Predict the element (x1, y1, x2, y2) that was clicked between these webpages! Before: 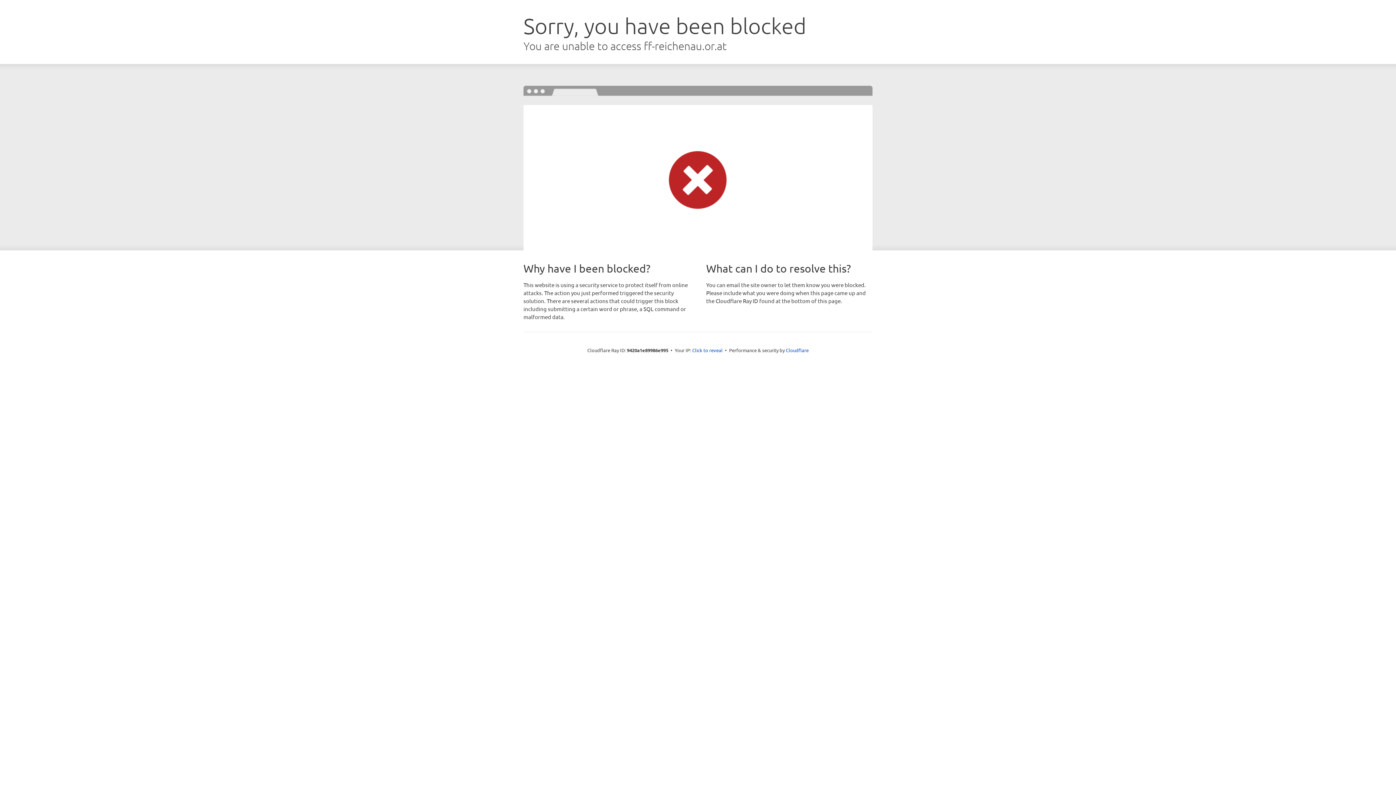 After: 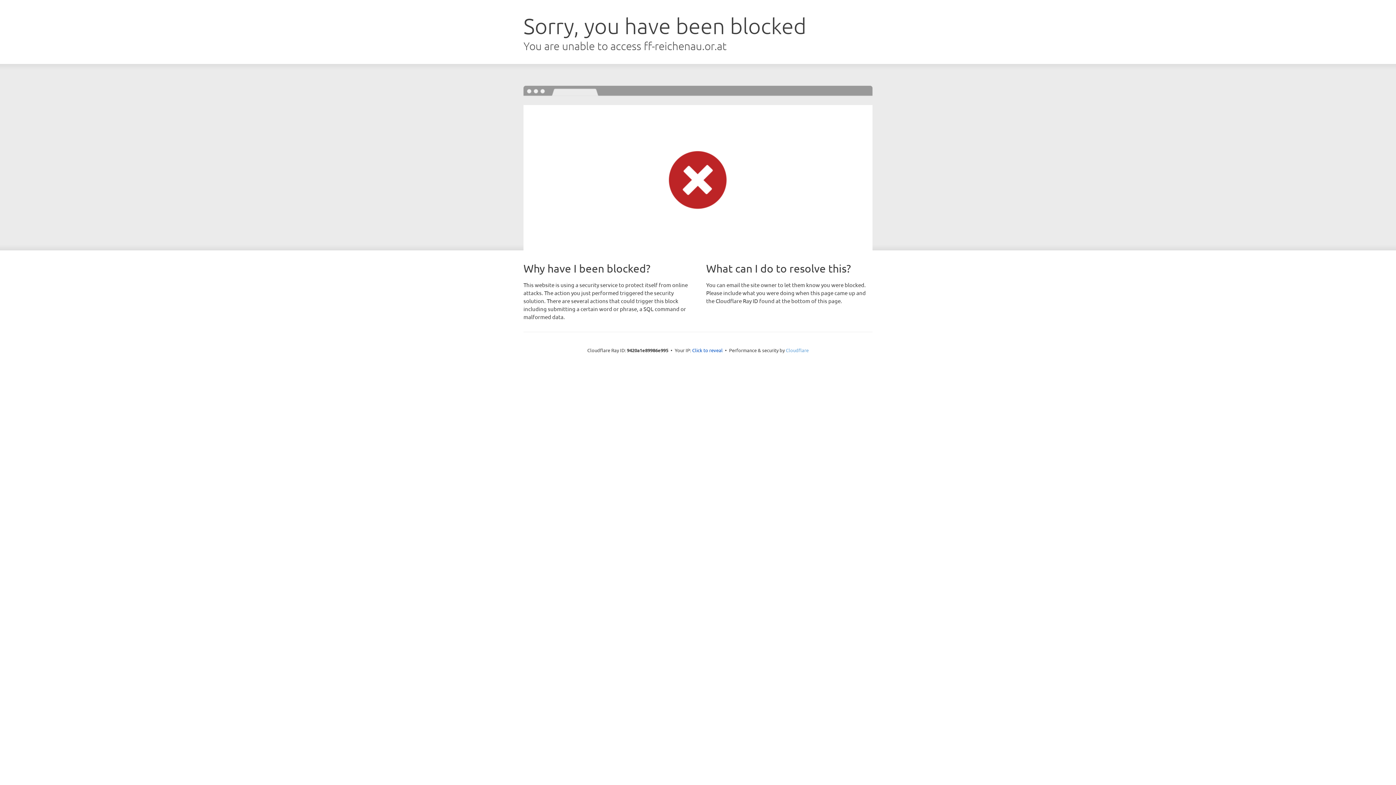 Action: label: Cloudflare bbox: (786, 347, 808, 353)